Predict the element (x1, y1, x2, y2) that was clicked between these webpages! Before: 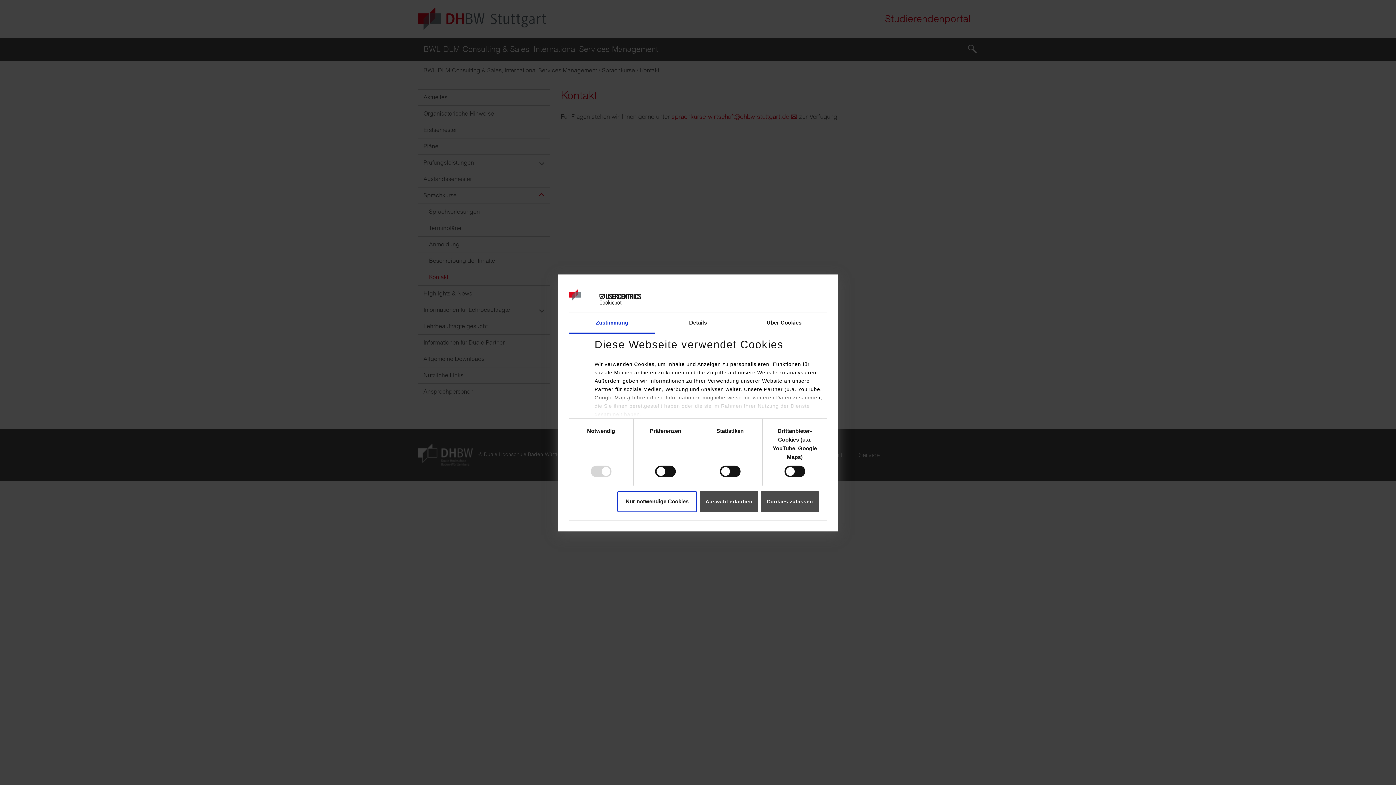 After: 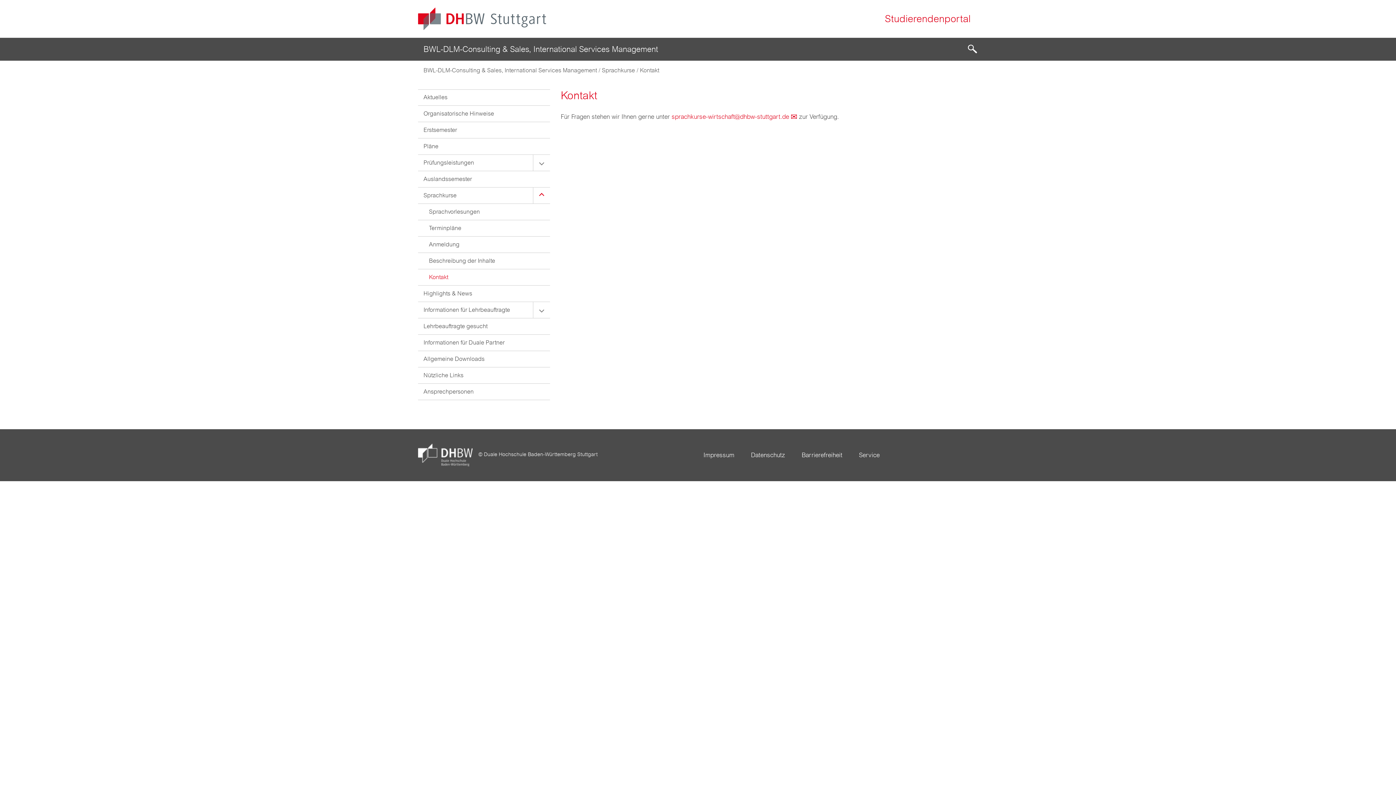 Action: bbox: (699, 491, 758, 512) label: Auswahl erlauben